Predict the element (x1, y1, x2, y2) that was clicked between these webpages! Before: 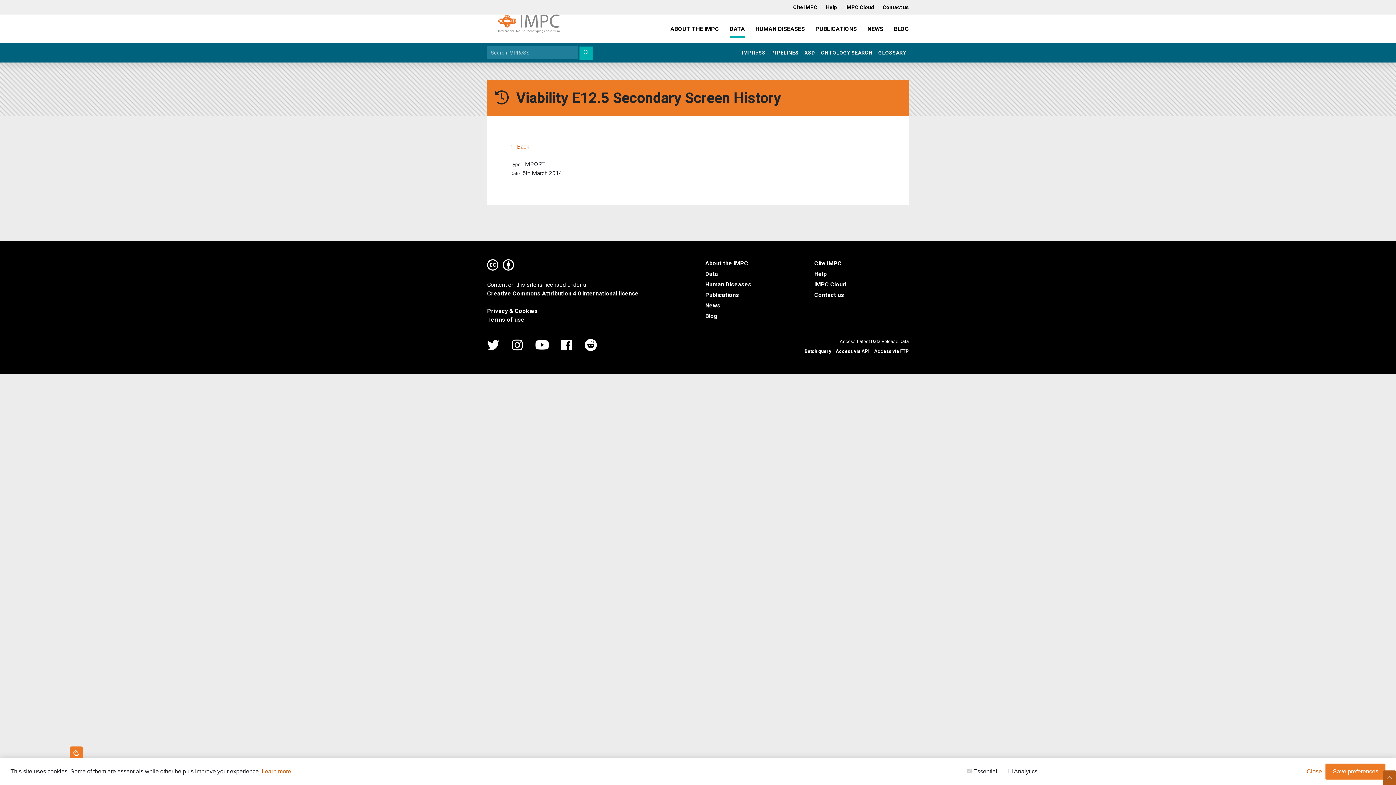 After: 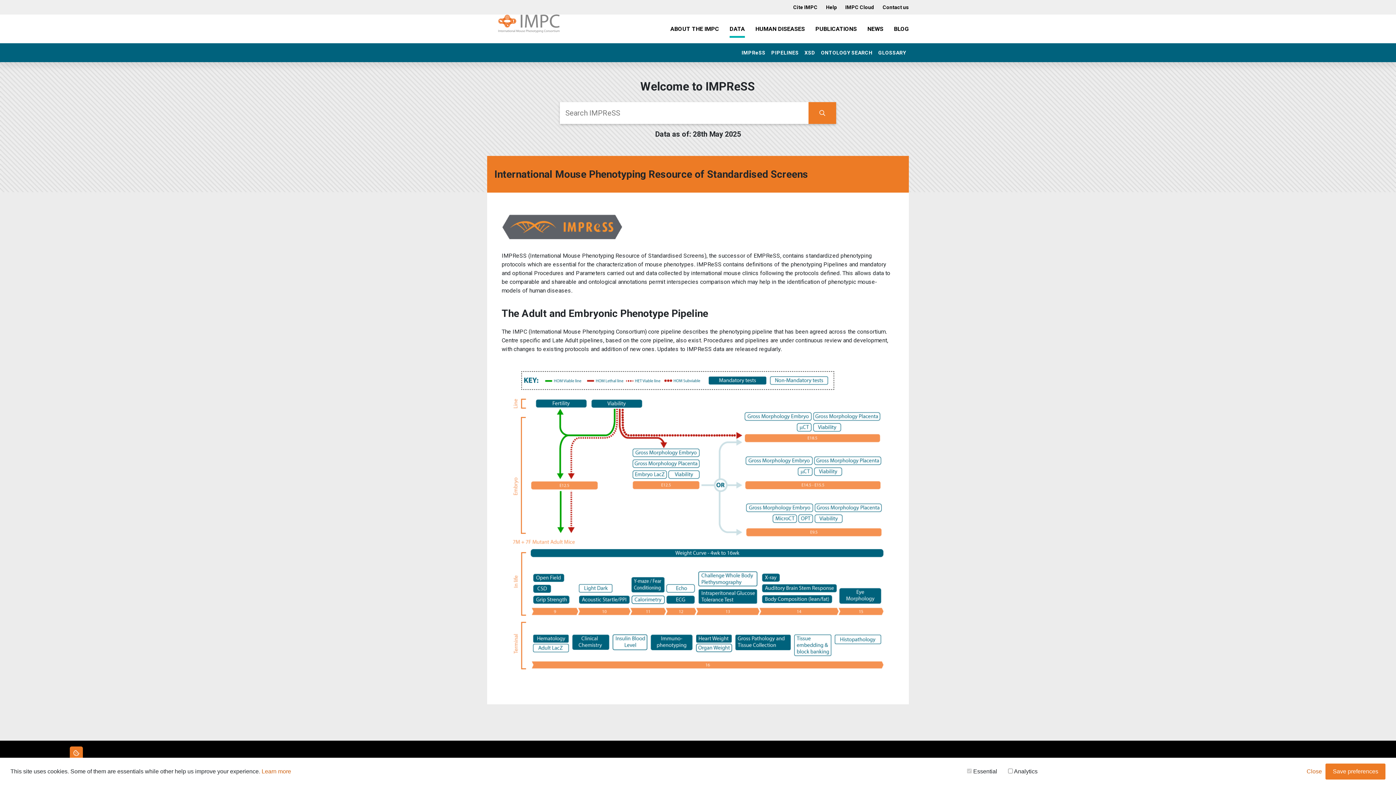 Action: bbox: (738, 46, 768, 59) label: IMPReSS